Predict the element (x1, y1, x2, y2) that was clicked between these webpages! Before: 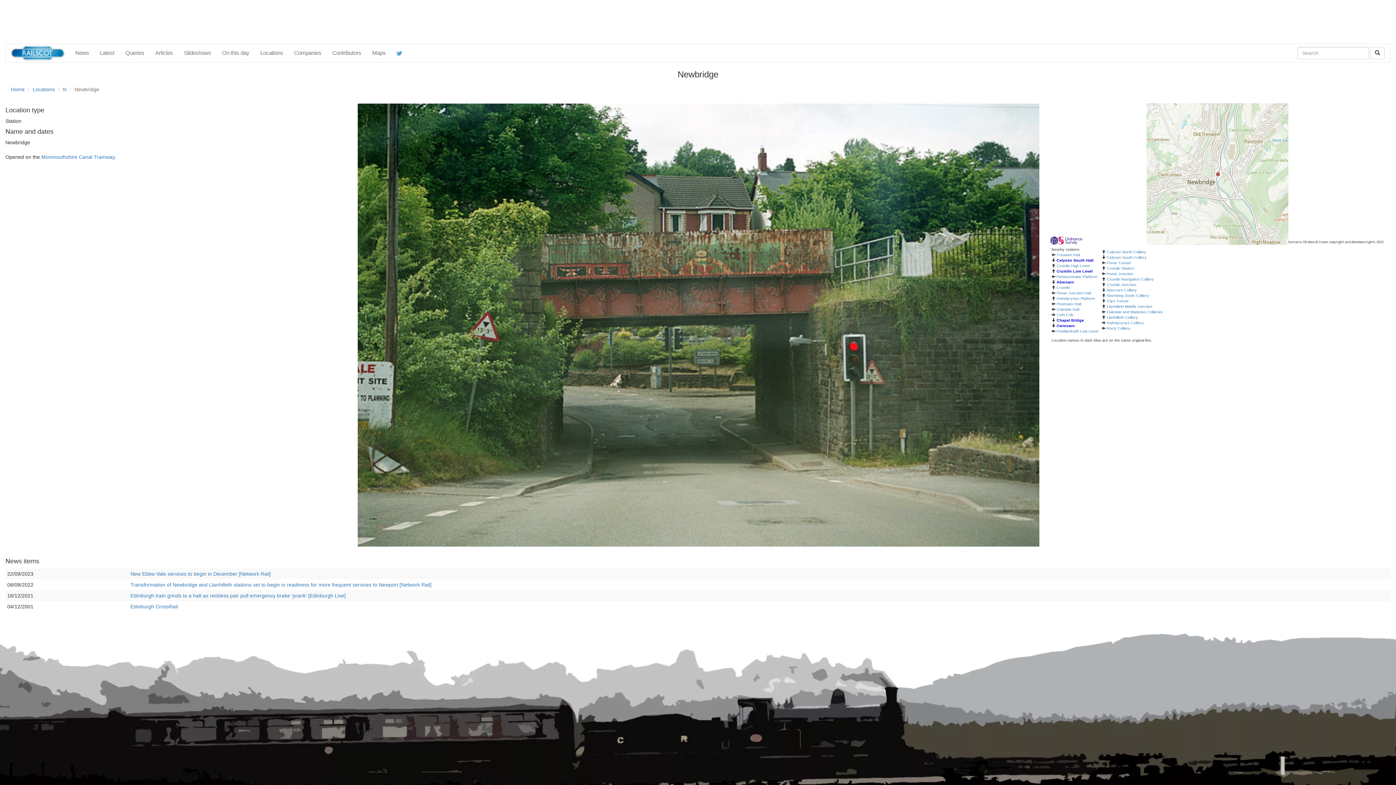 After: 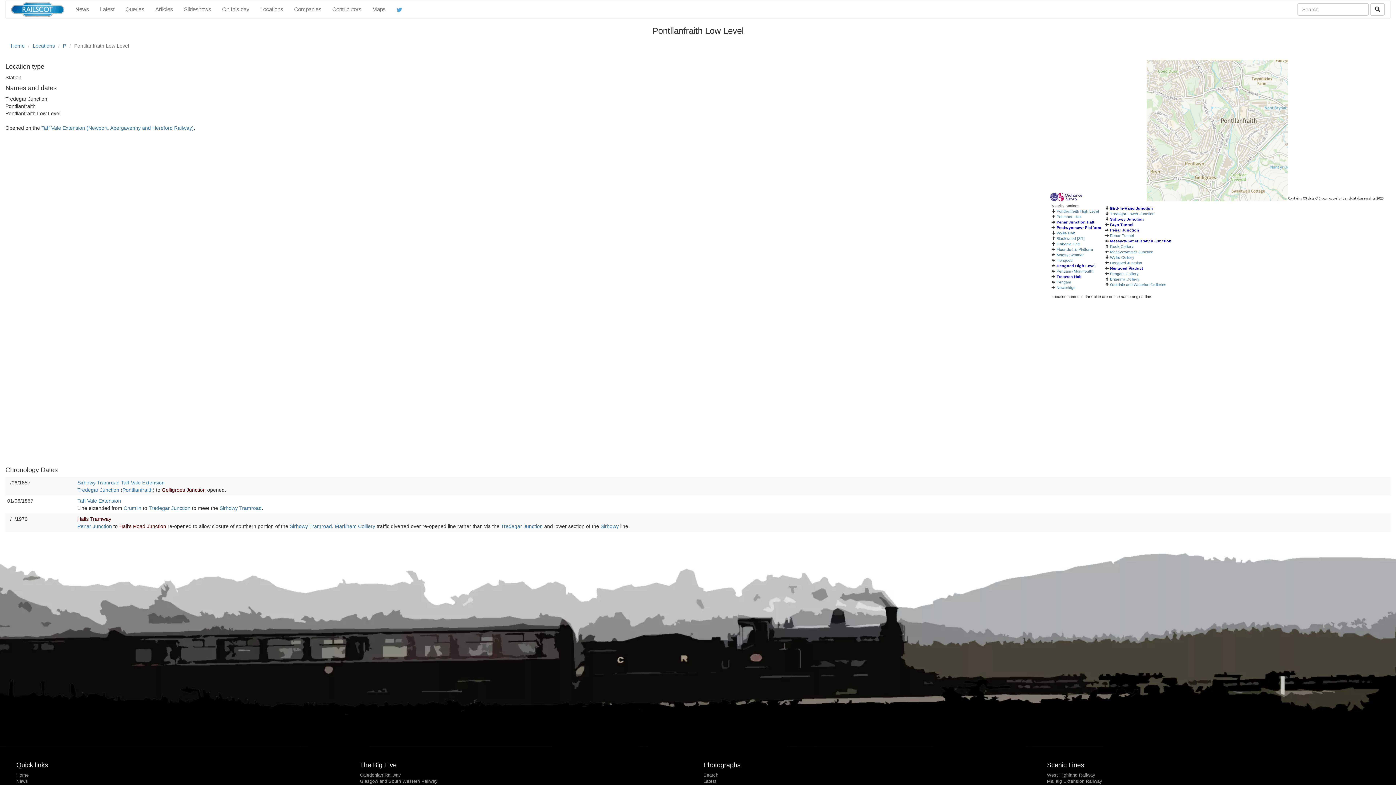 Action: bbox: (1056, 329, 1098, 333) label: Pontllanfraith Low Level